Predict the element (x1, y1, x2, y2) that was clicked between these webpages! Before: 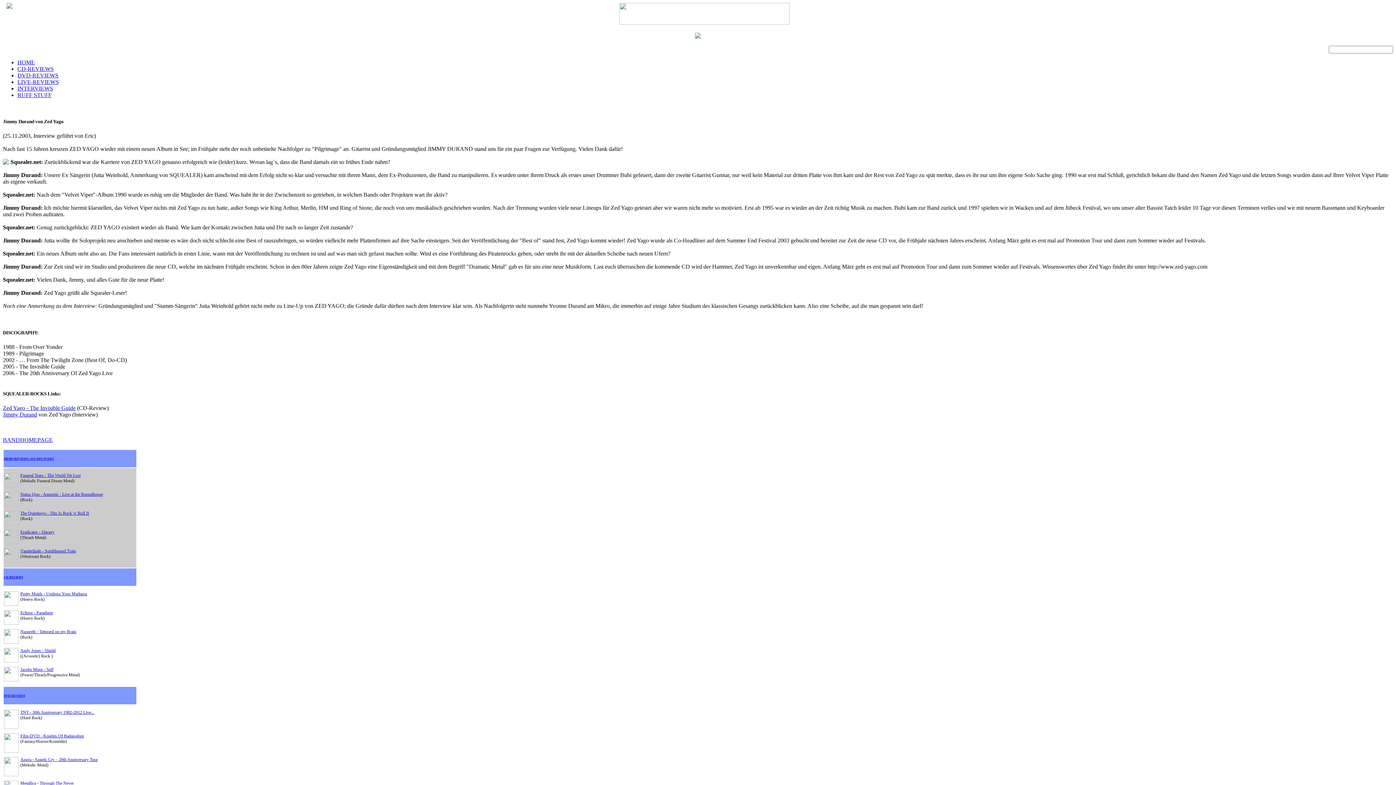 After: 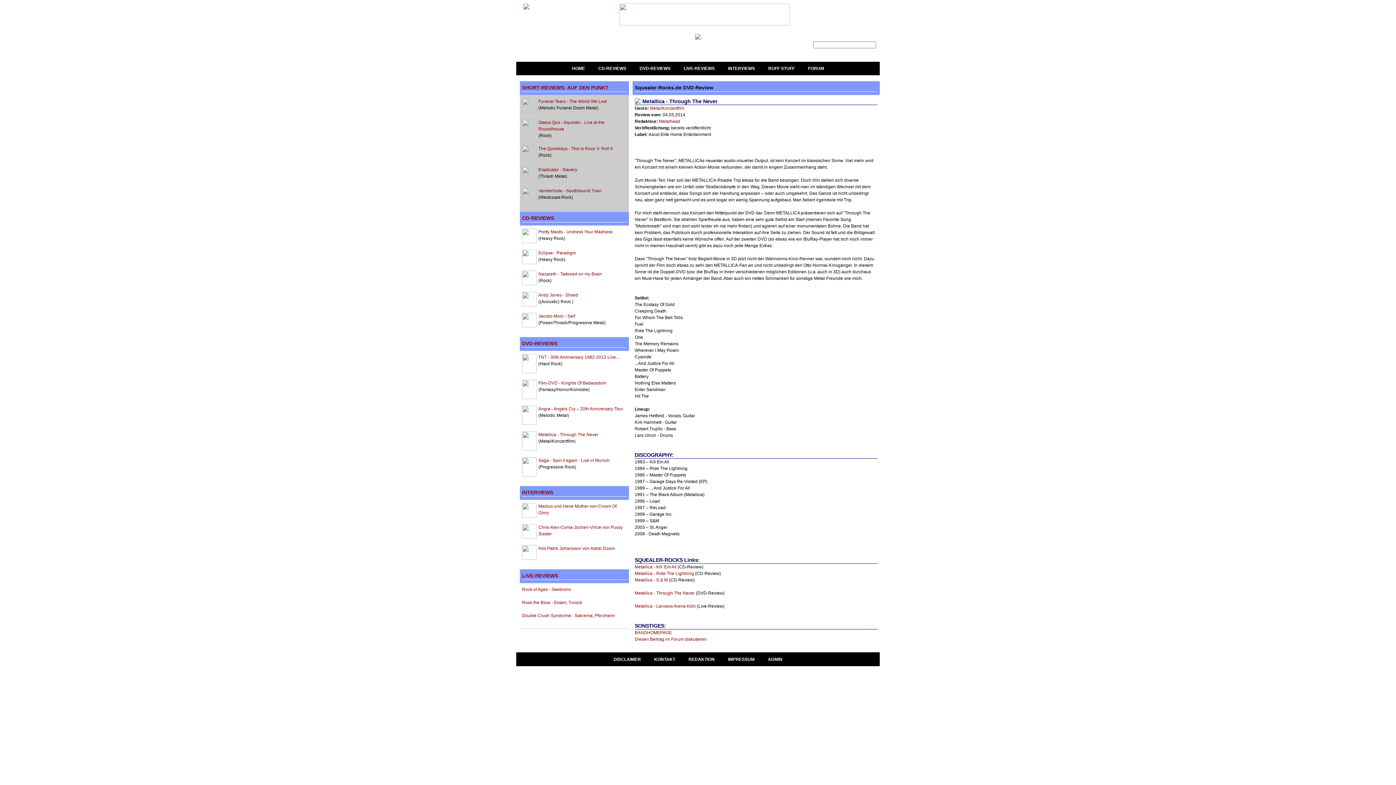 Action: label: Metallica - Through The Never bbox: (20, 781, 73, 786)